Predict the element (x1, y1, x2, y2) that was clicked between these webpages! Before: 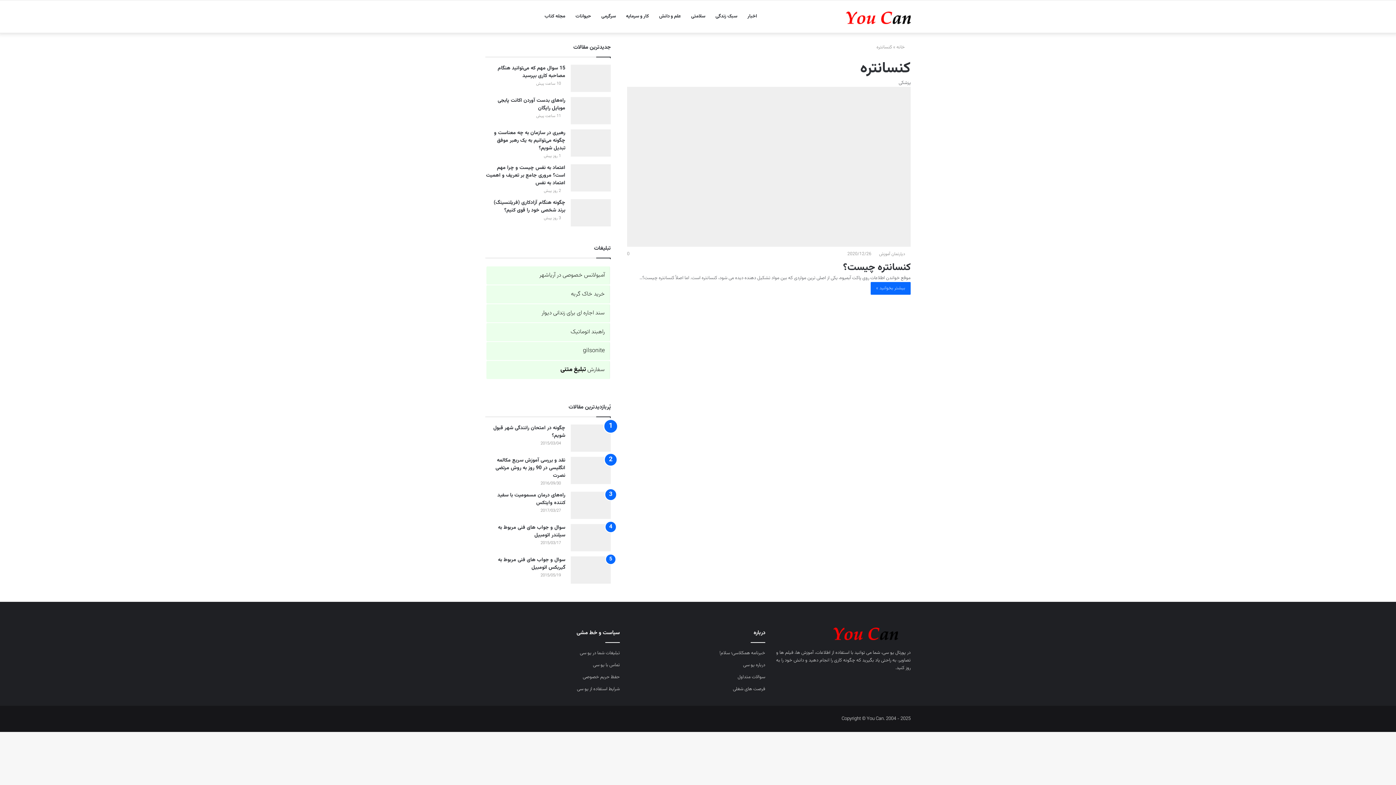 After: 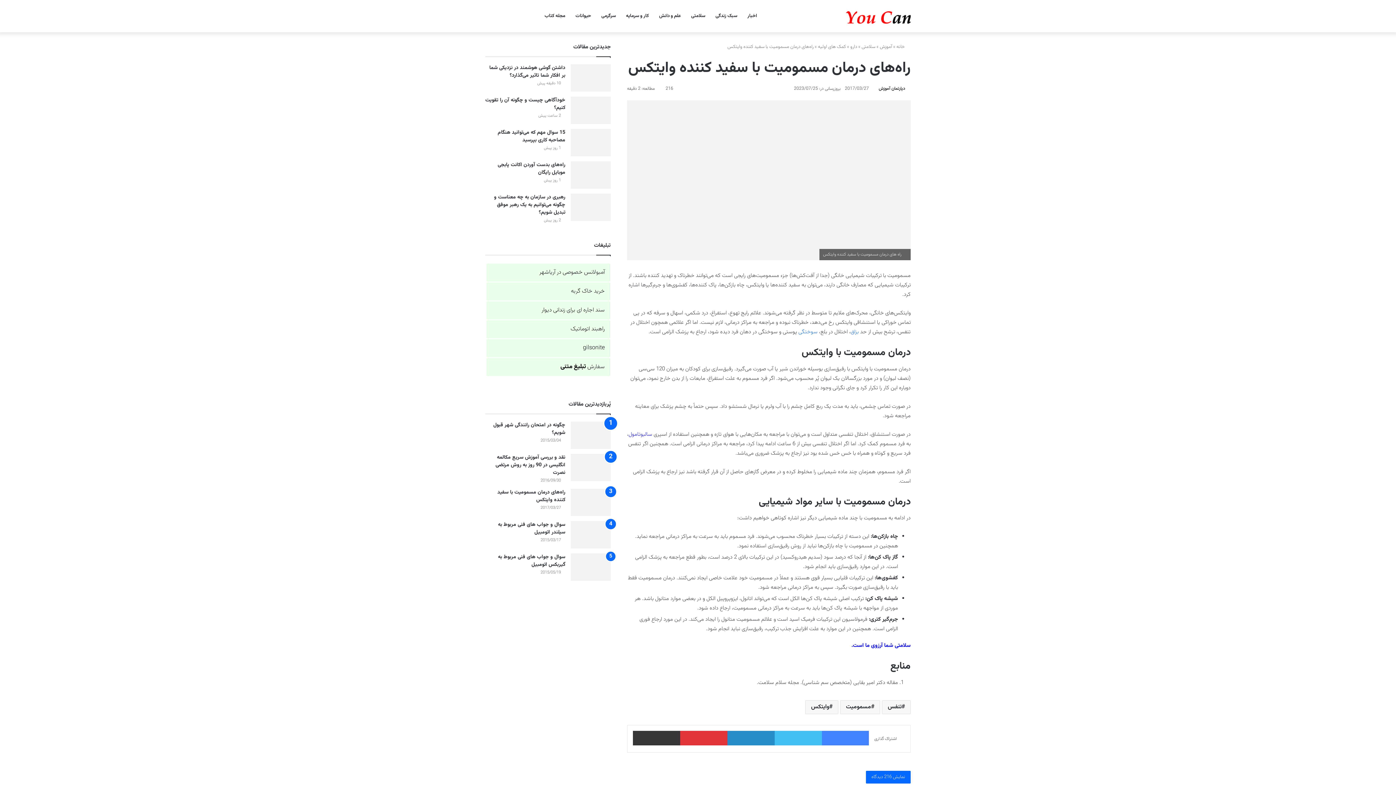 Action: label: راه‌های درمان مسمومیت با سفید کننده وایتکس bbox: (497, 491, 565, 507)